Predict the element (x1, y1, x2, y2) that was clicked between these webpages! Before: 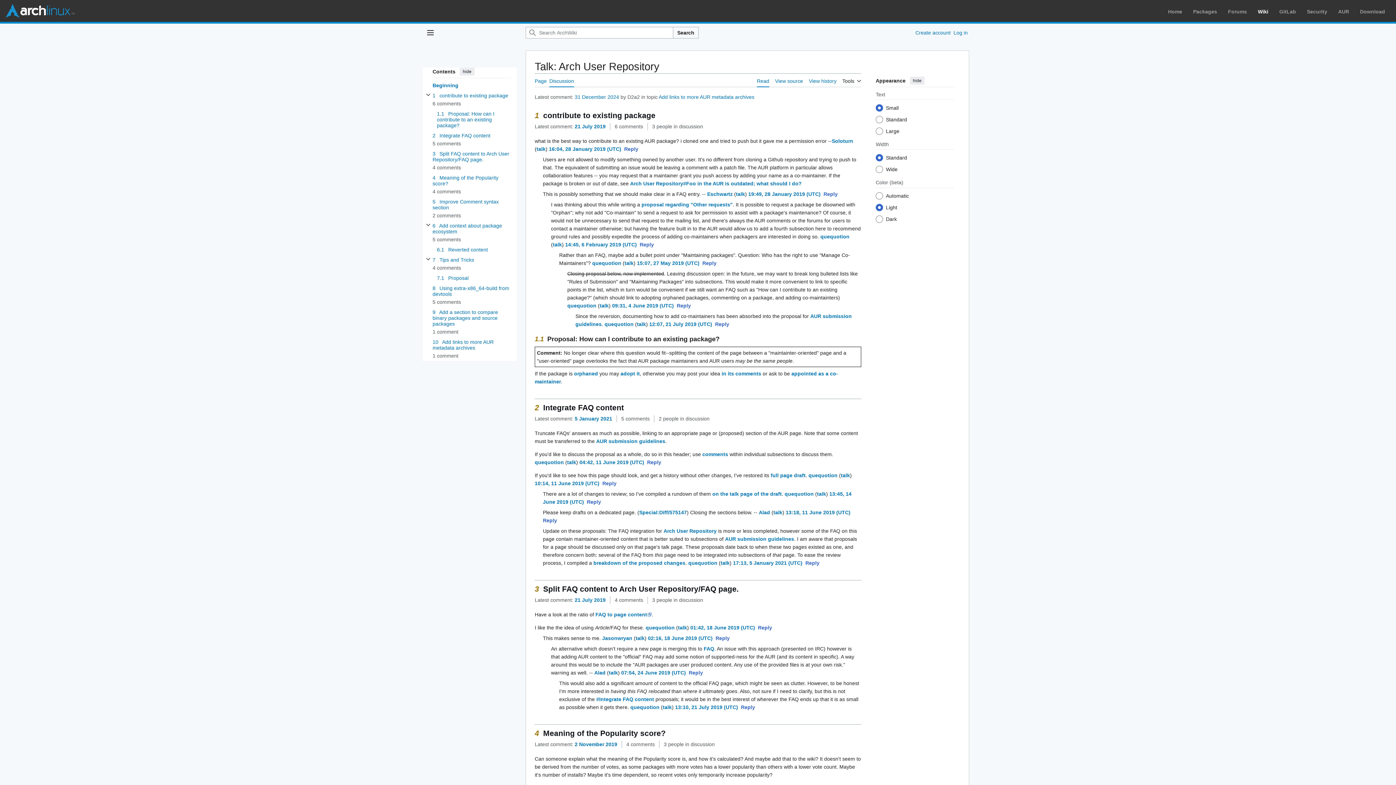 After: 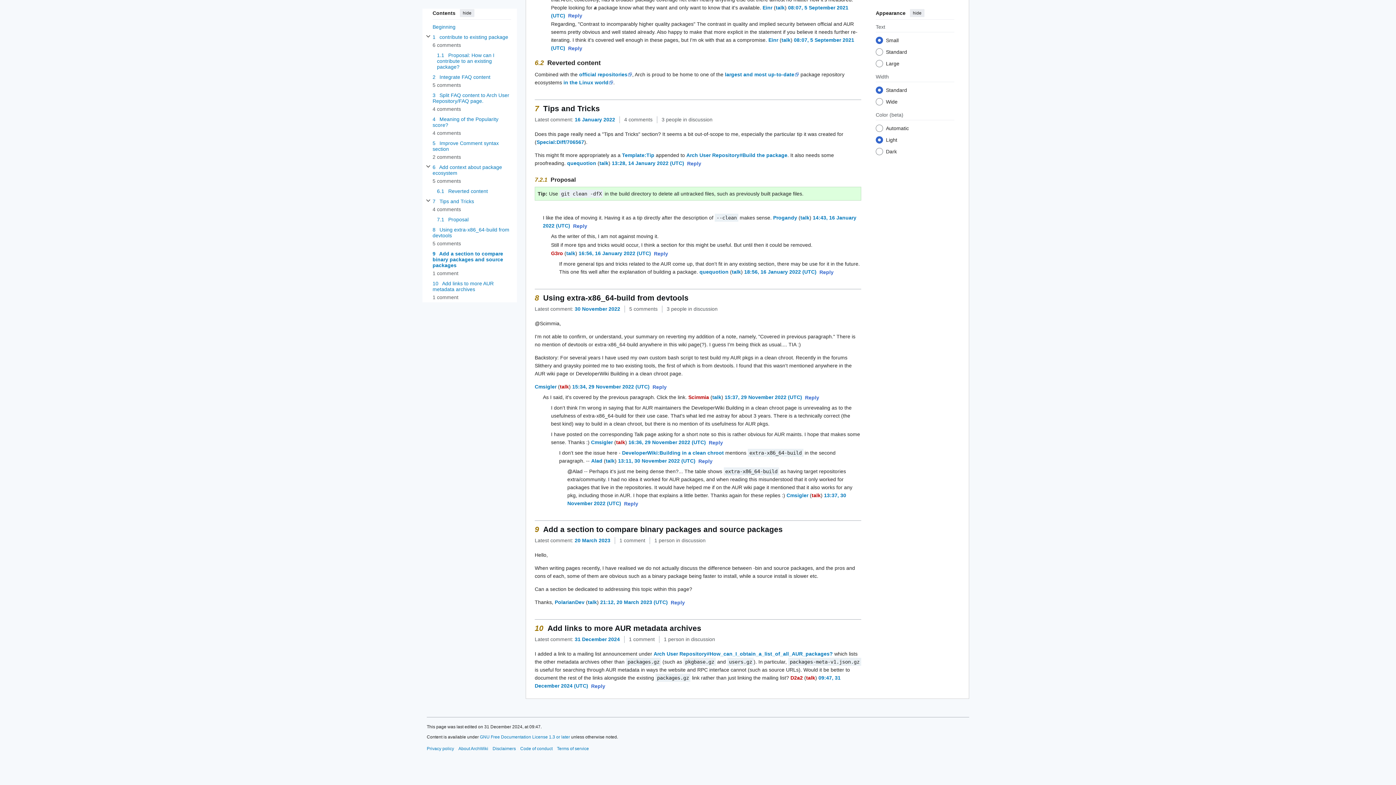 Action: bbox: (432, 307, 511, 329) label: 9 Add a section to compare binary packages and source packages